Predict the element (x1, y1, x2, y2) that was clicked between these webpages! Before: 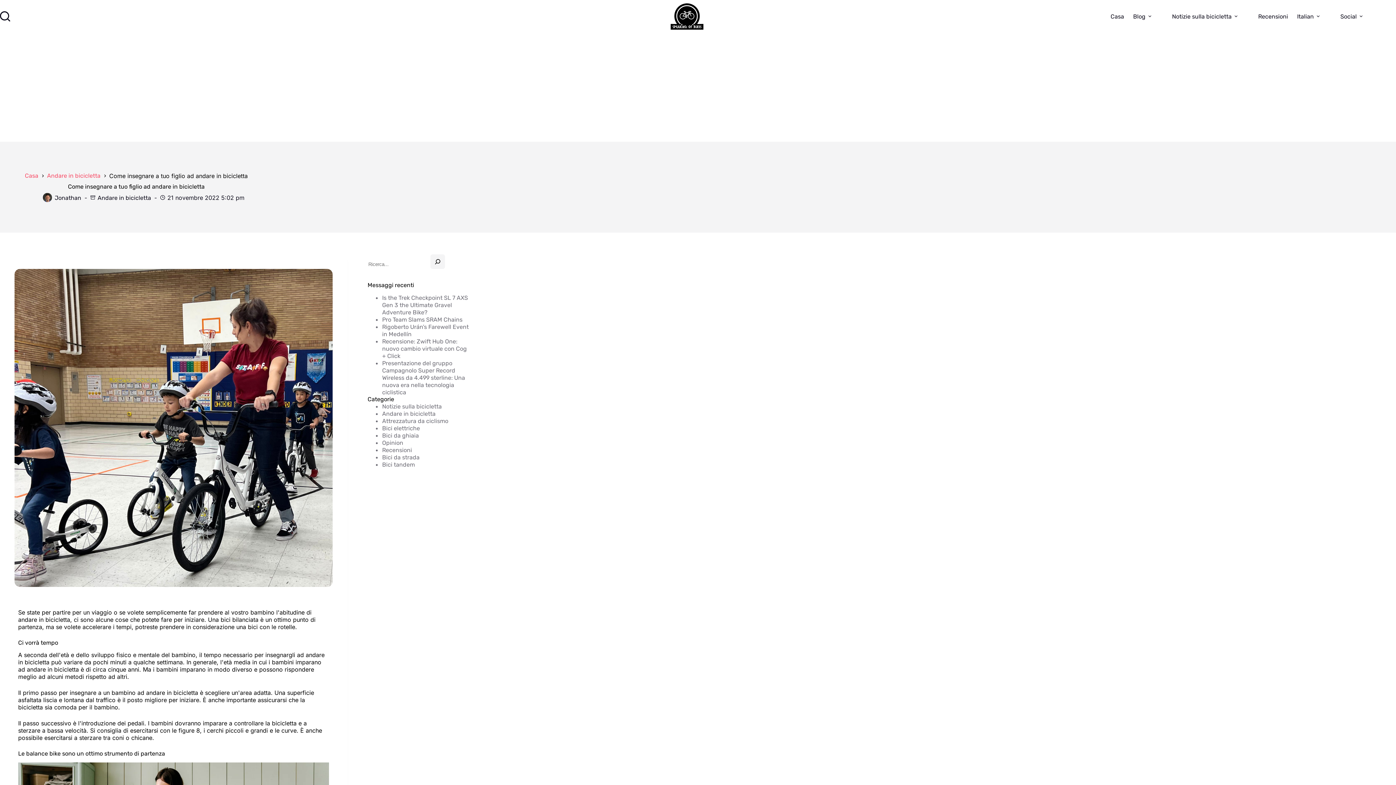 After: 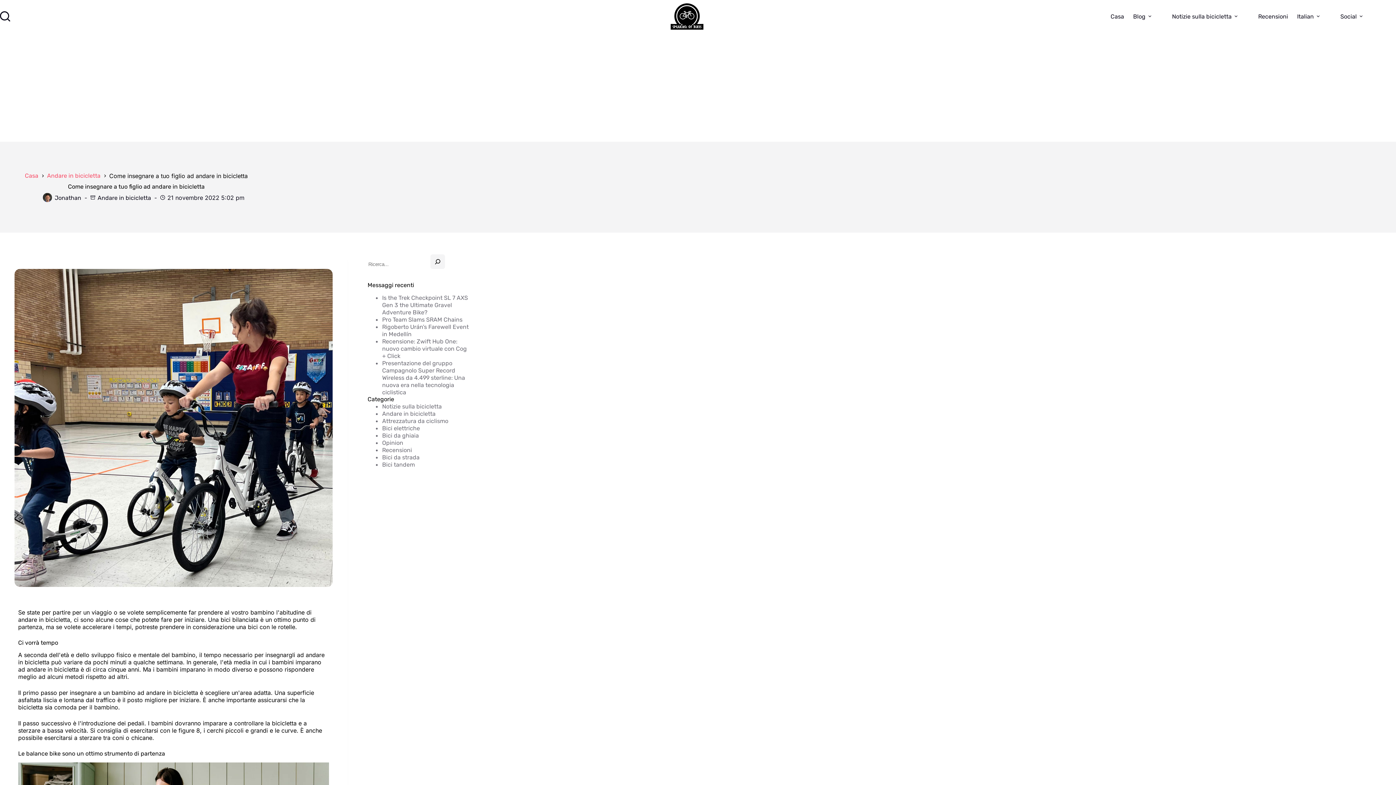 Action: label: Italian bbox: (1292, 0, 1327, 32)